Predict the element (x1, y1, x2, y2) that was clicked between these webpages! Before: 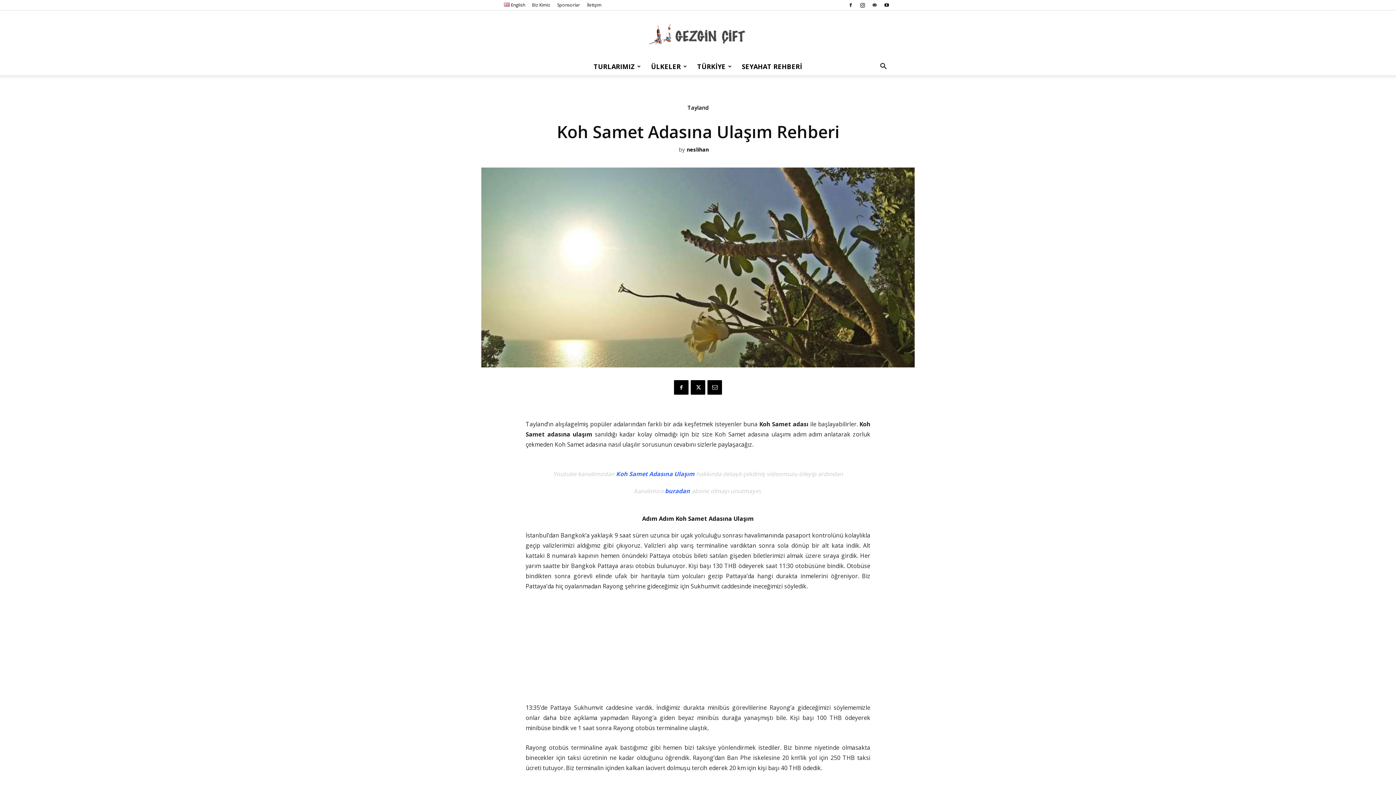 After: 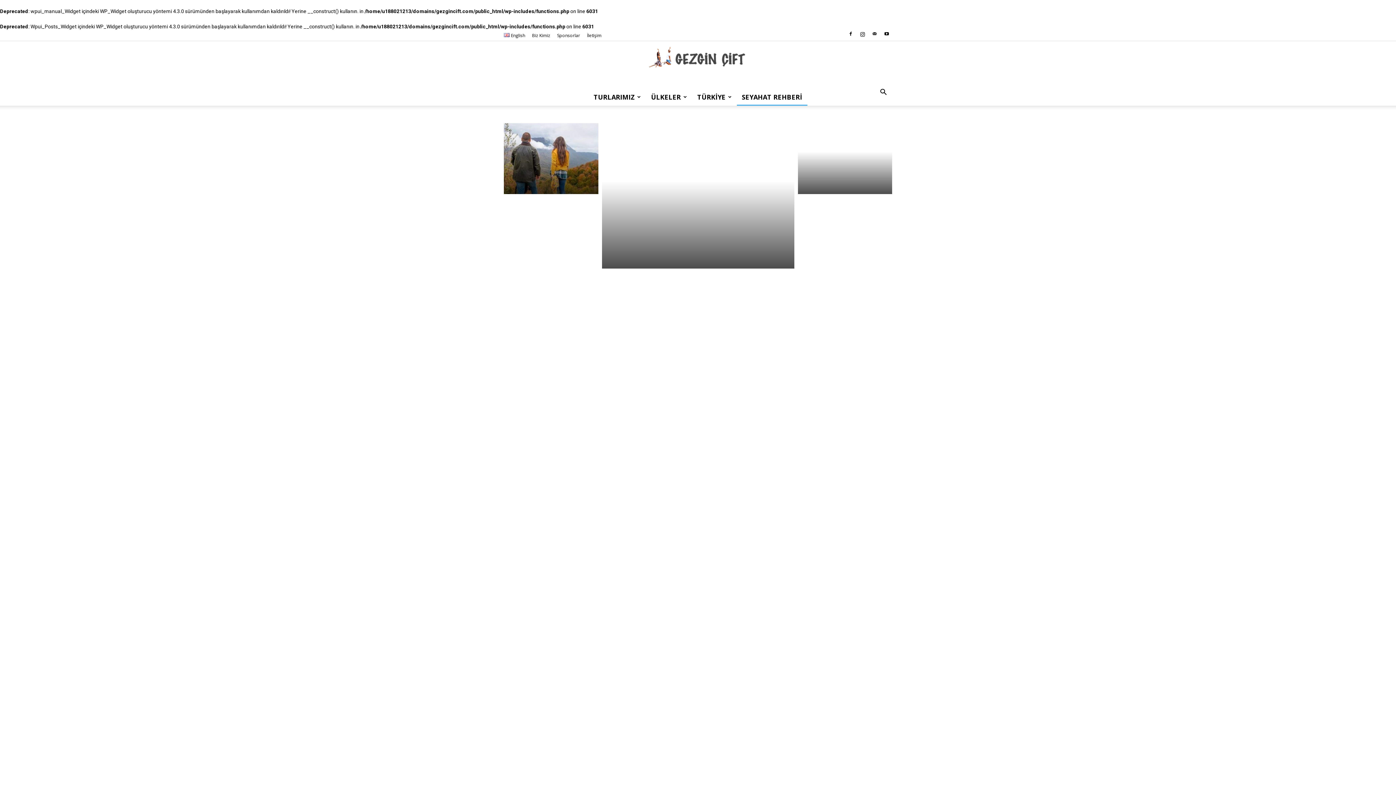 Action: label: SEYAHAT REHBERİ bbox: (737, 57, 807, 75)